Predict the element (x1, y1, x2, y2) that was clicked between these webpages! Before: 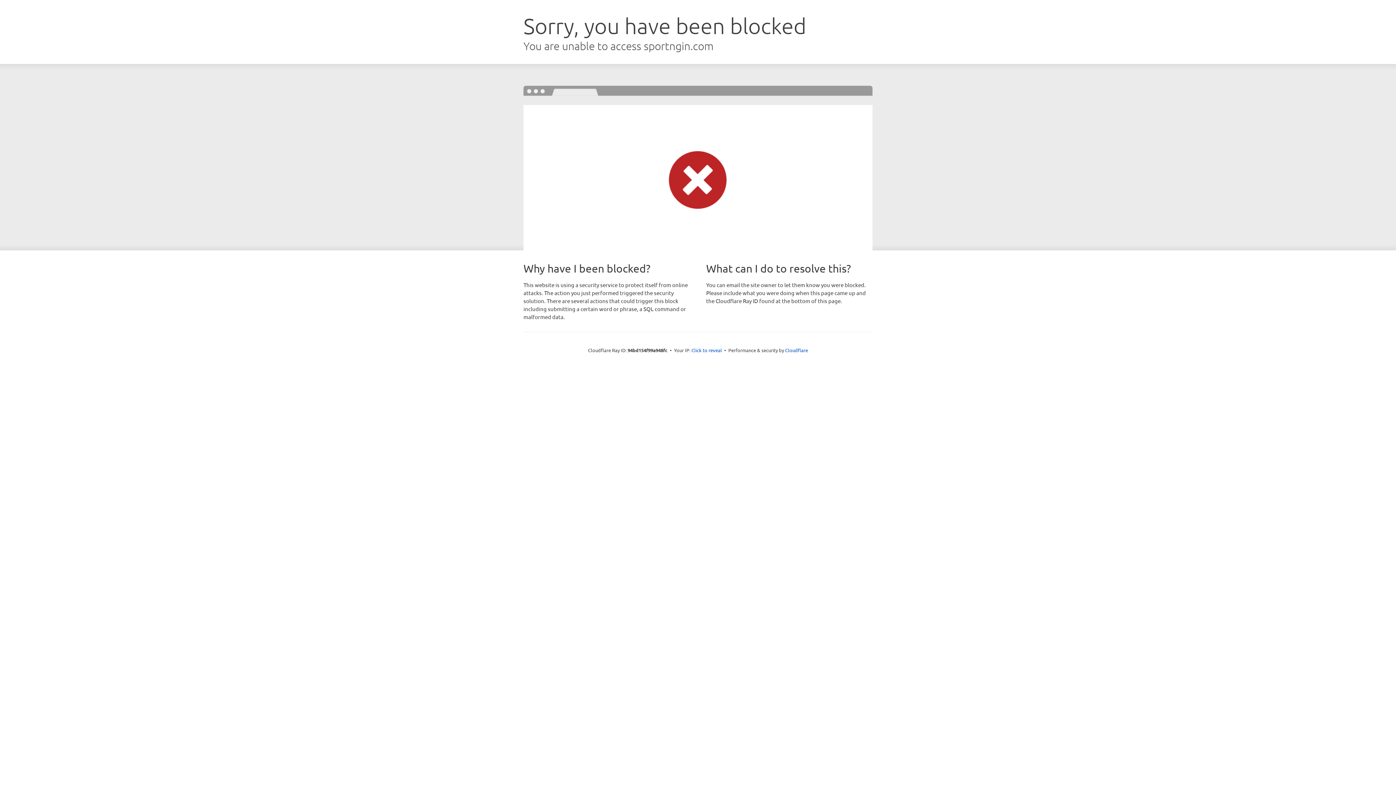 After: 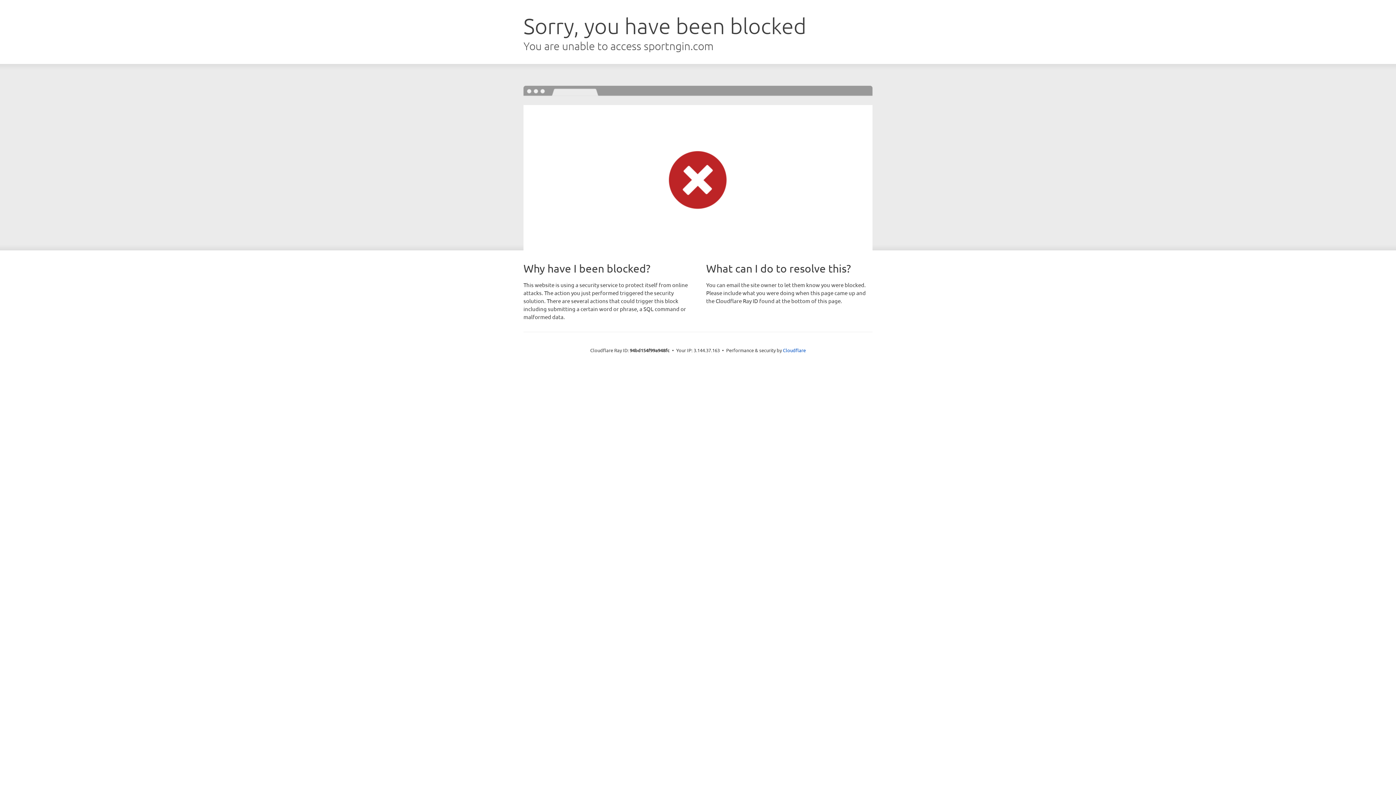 Action: label: Click to reveal bbox: (691, 346, 722, 353)